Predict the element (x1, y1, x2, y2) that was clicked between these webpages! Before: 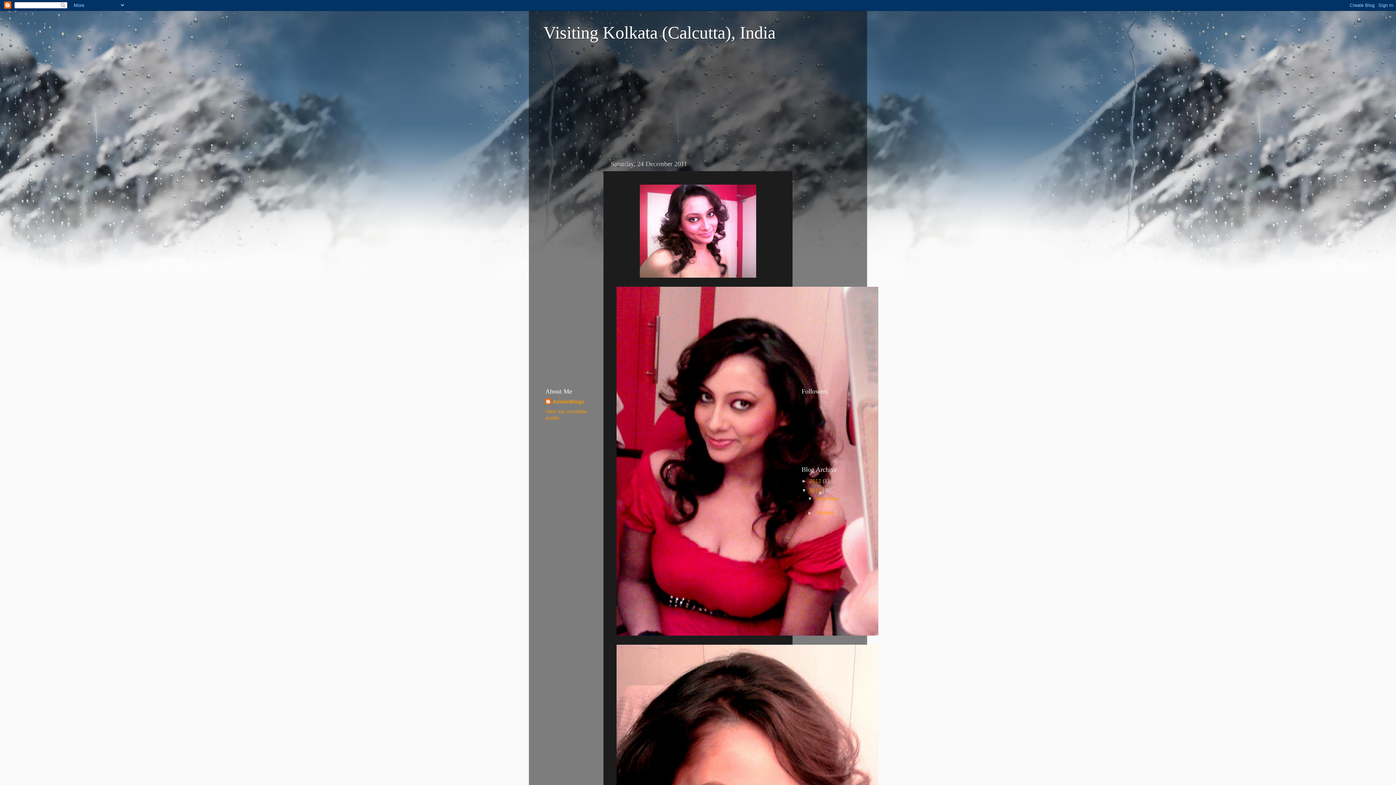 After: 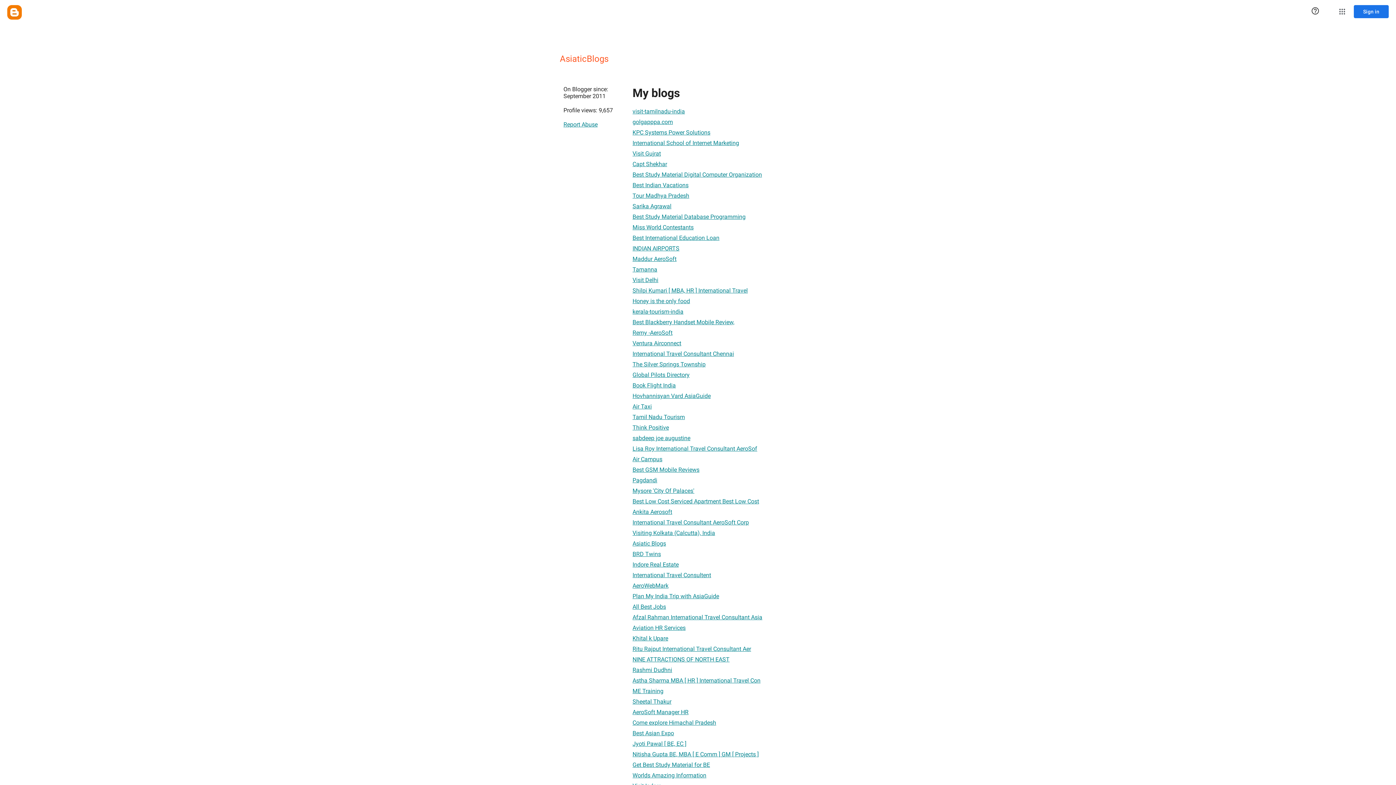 Action: label: AsiaticBlogs bbox: (545, 399, 584, 406)